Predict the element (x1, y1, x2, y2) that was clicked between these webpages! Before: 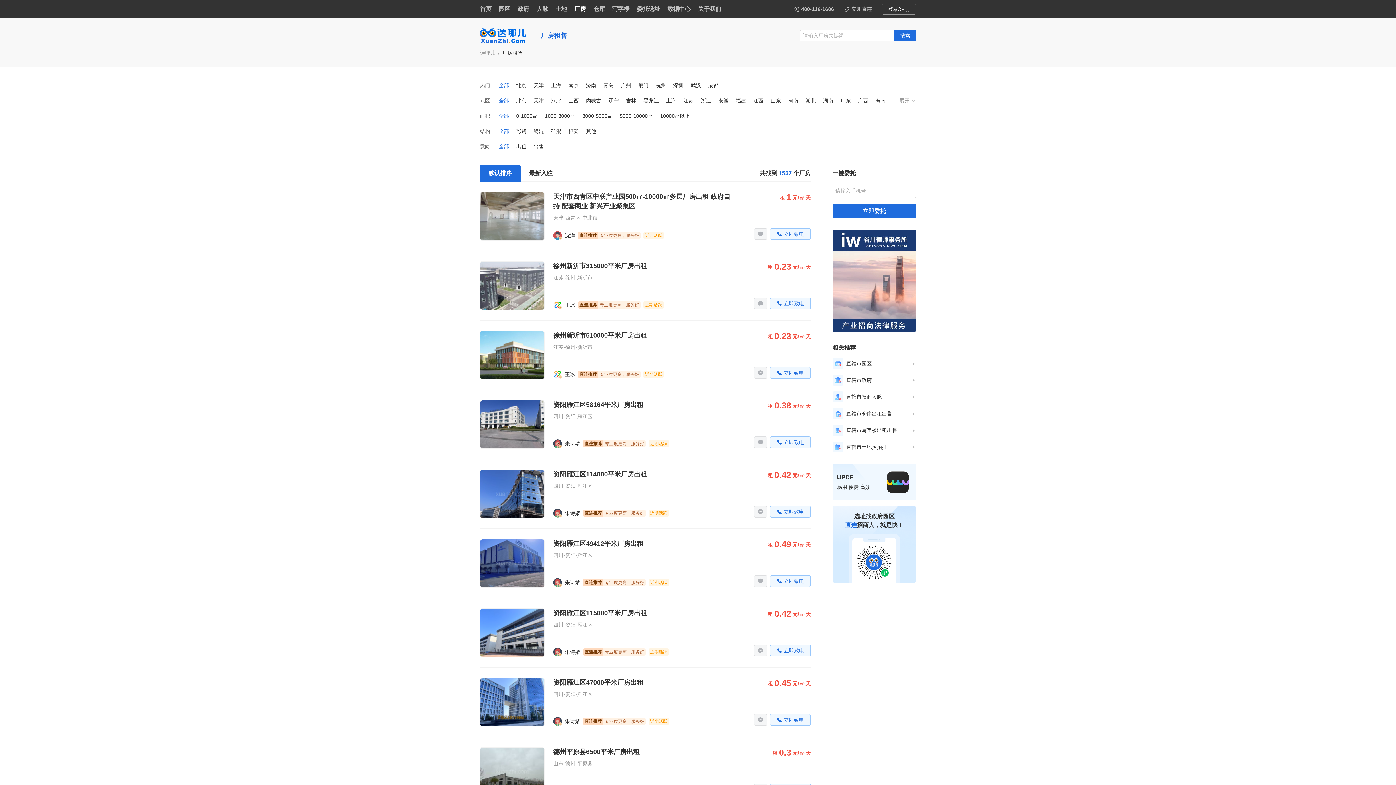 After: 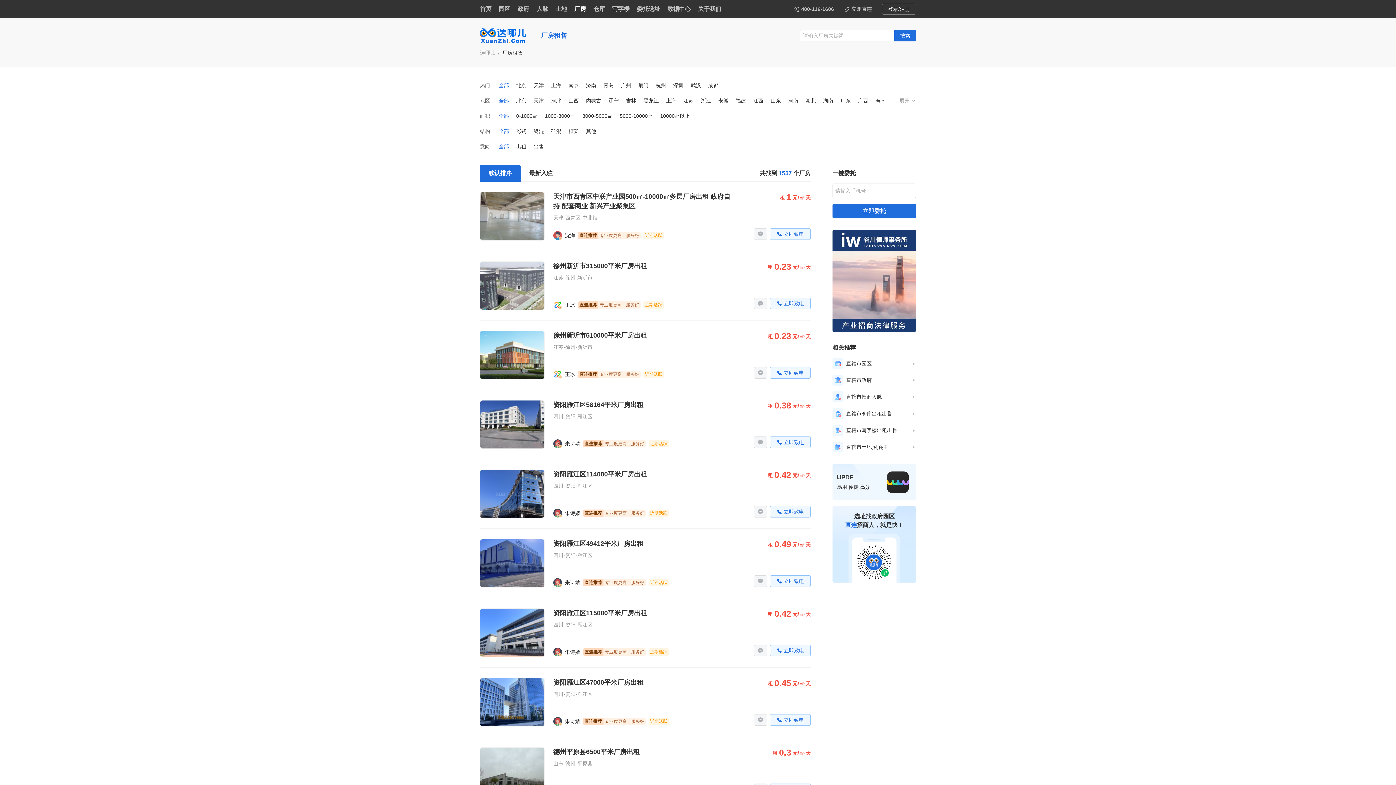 Action: bbox: (480, 192, 544, 240)